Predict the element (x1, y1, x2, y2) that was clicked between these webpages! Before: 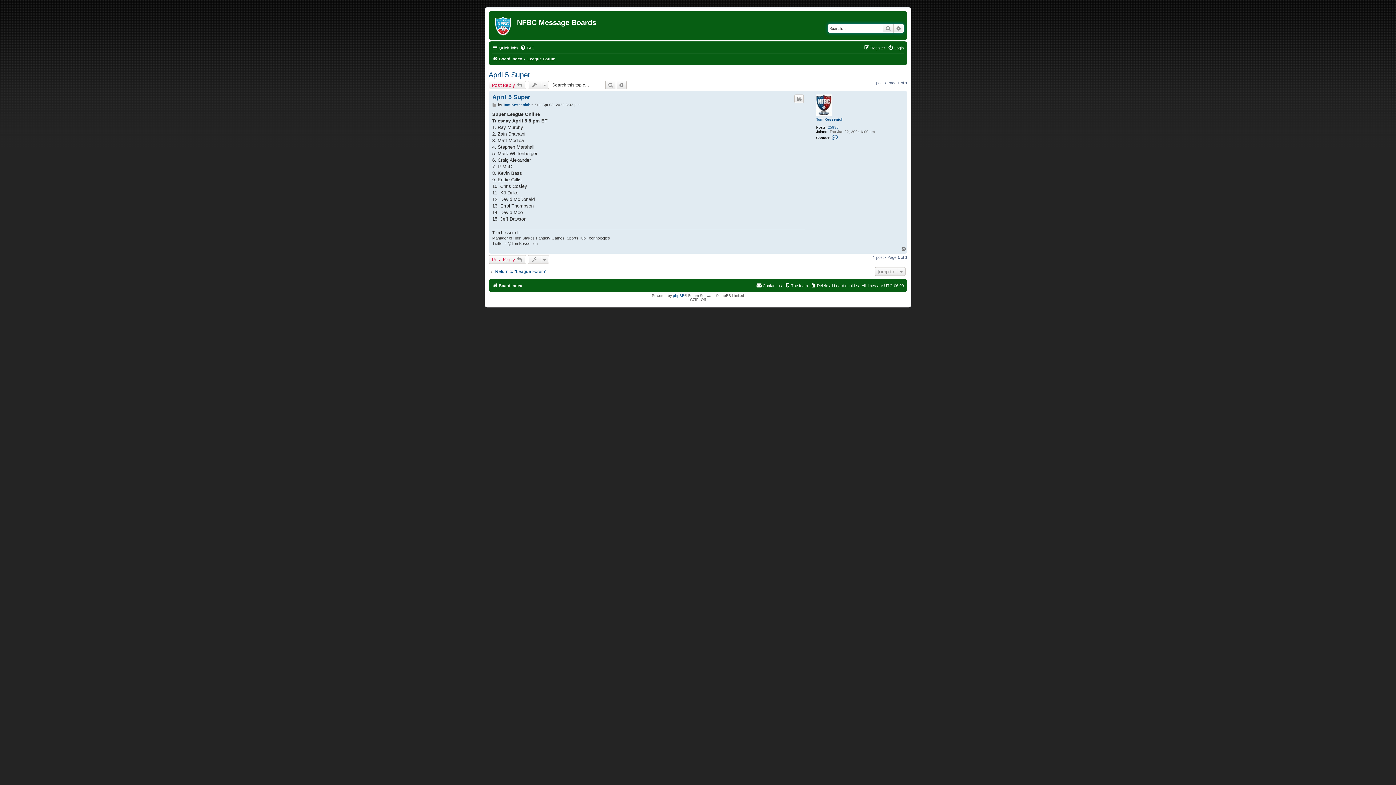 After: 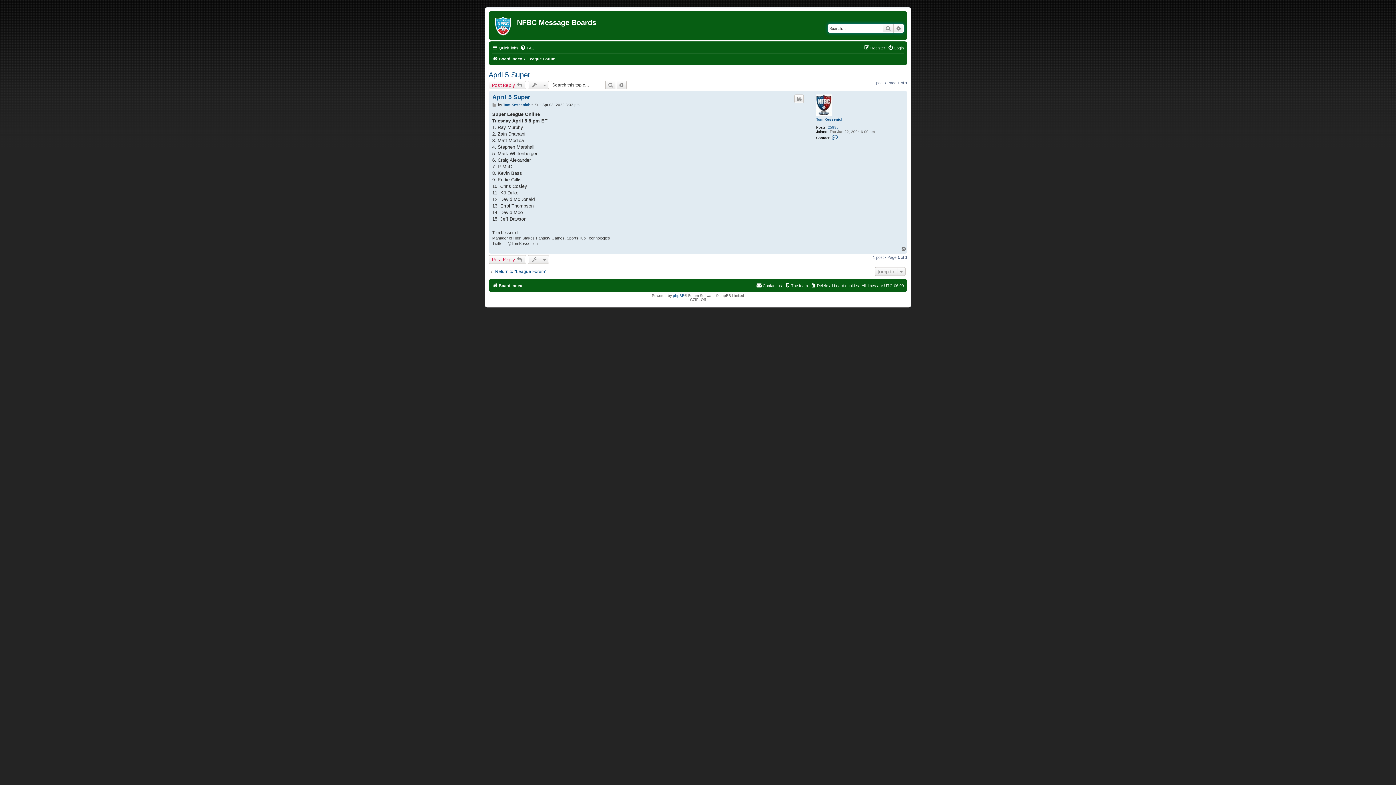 Action: bbox: (488, 70, 530, 79) label: April 5 Super